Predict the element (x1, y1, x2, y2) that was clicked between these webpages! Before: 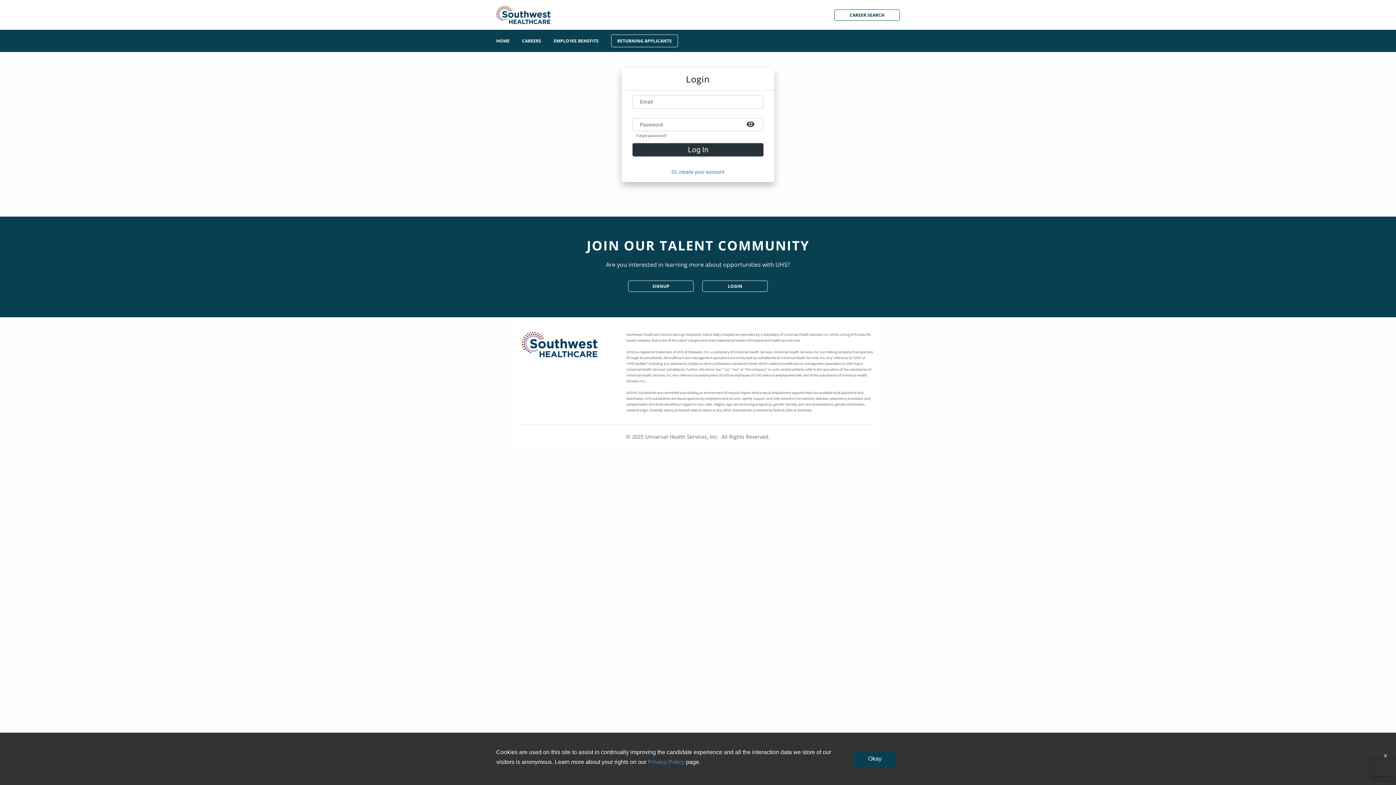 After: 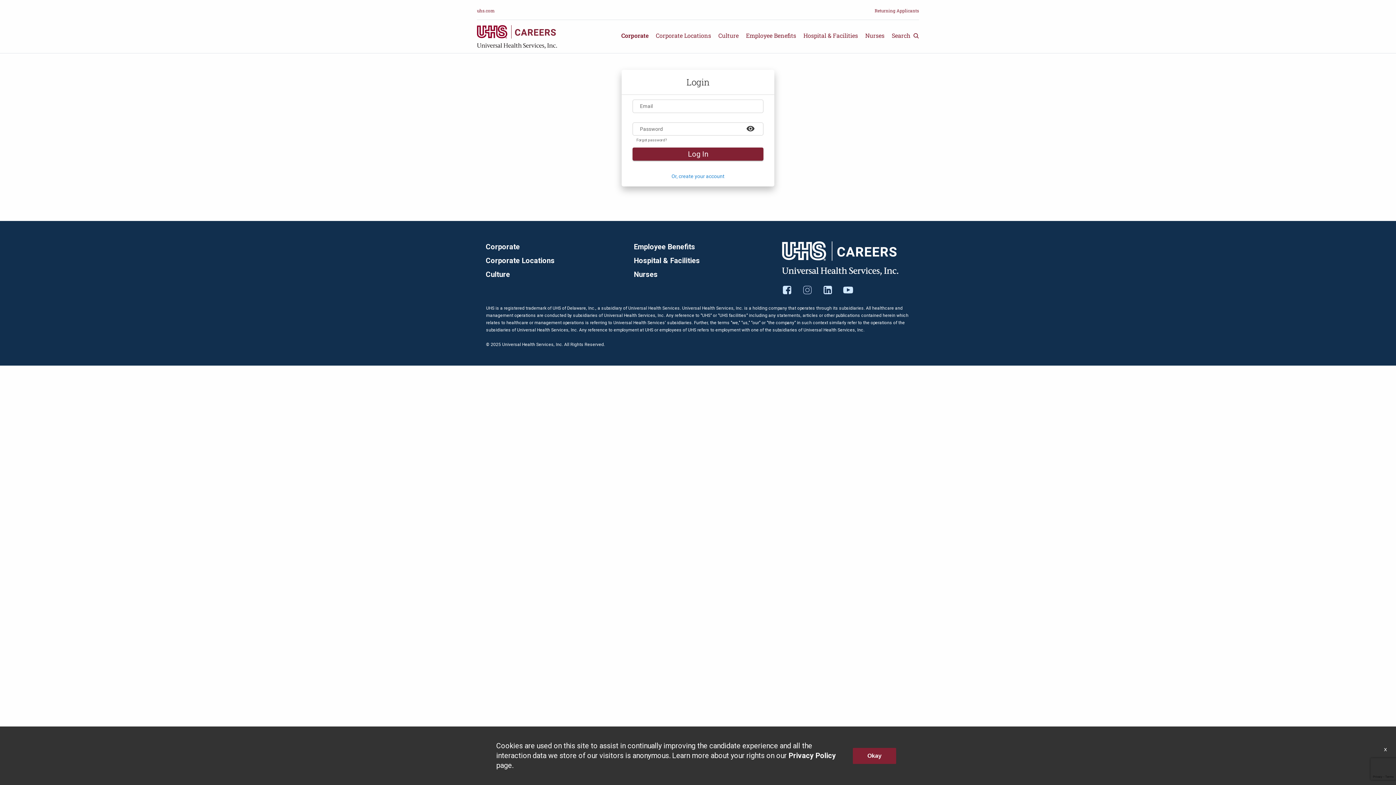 Action: label: LOGIN bbox: (702, 280, 768, 291)